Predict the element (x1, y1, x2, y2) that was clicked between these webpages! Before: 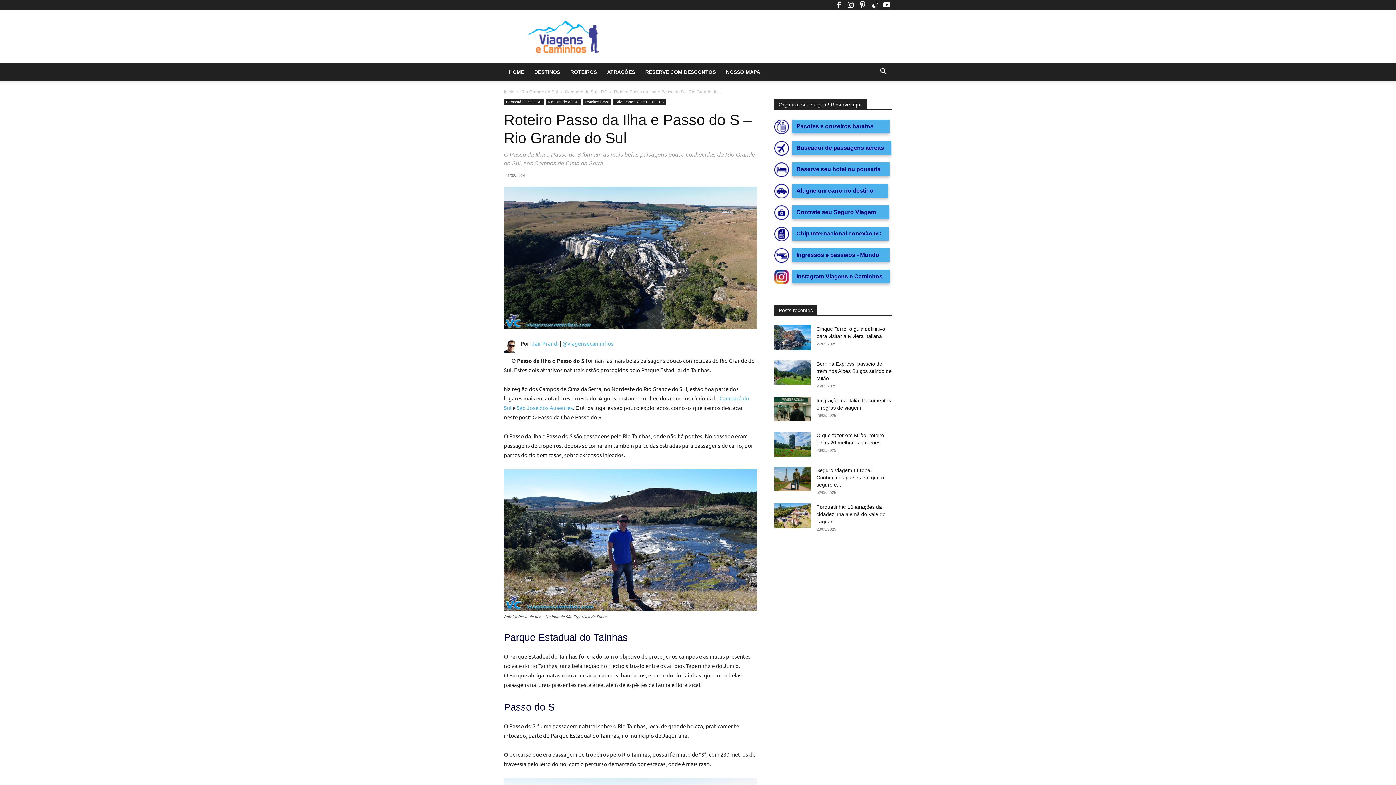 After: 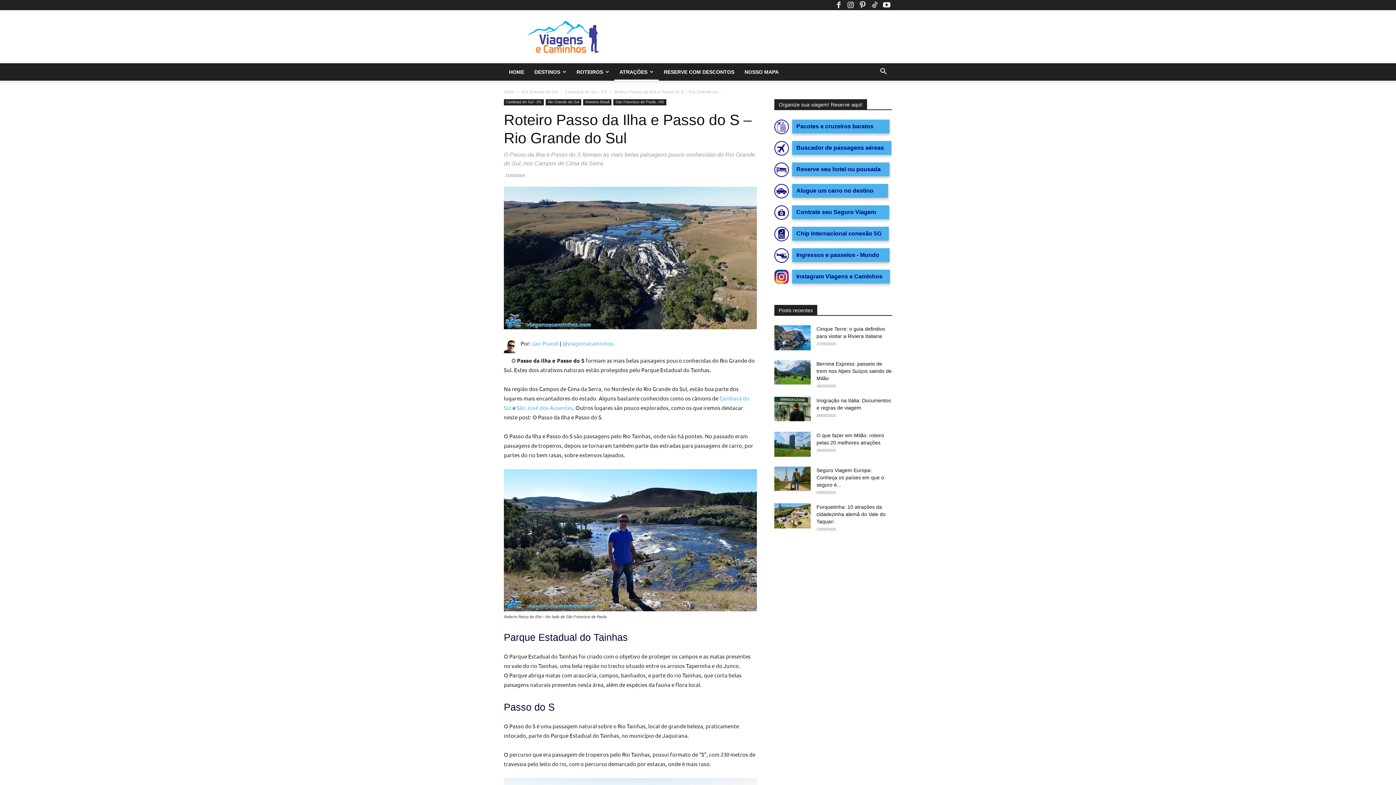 Action: bbox: (602, 63, 640, 80) label: ATRAÇÕES